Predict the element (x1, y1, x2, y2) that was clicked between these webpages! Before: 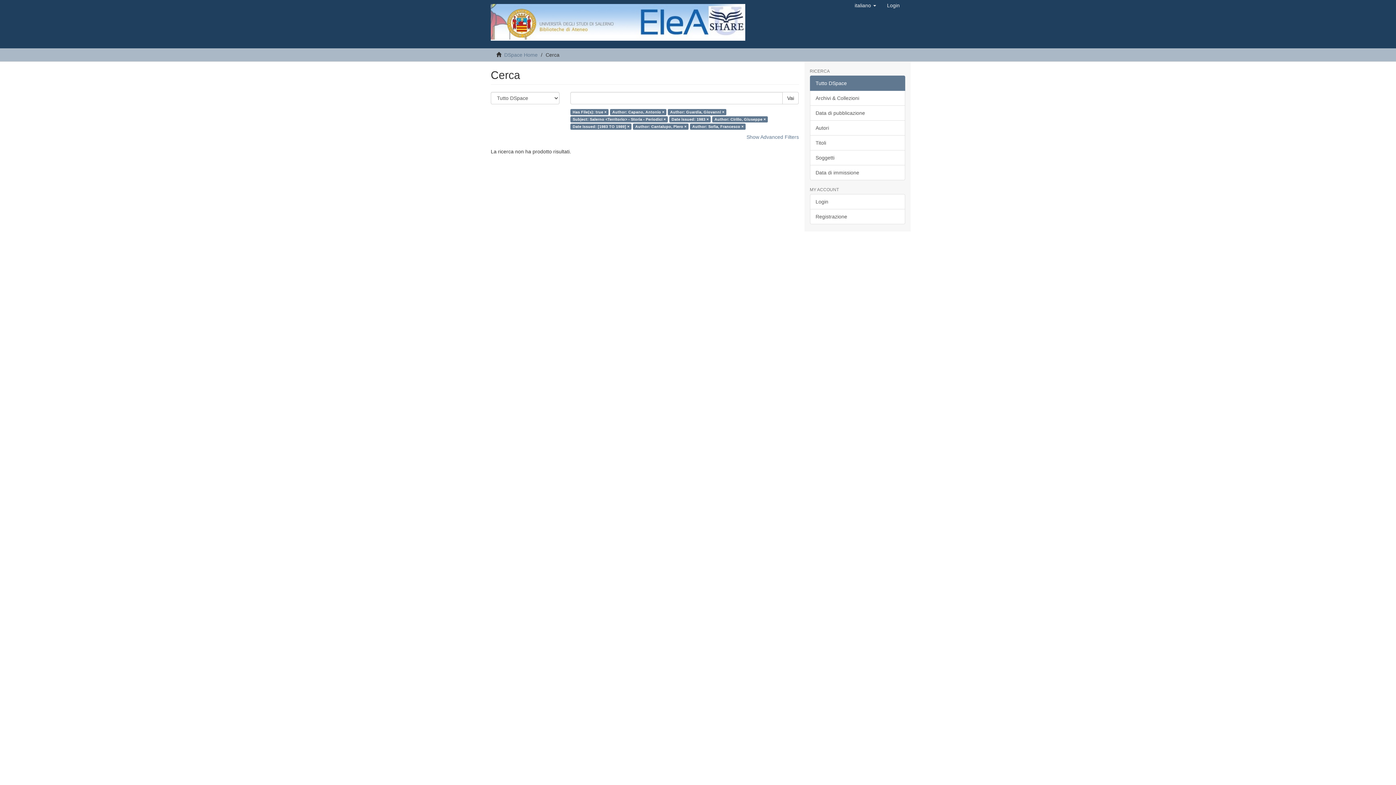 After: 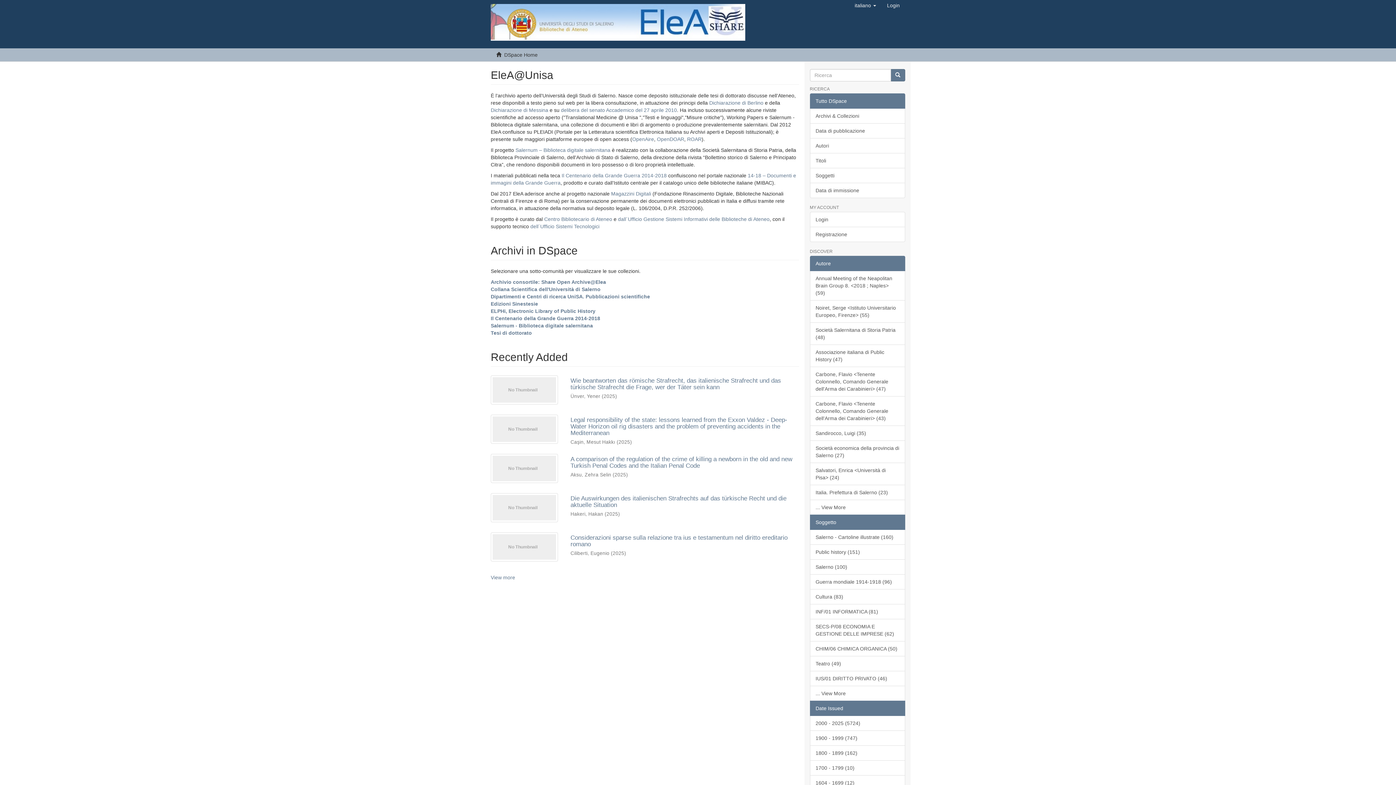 Action: bbox: (485, -9, 745, 53)